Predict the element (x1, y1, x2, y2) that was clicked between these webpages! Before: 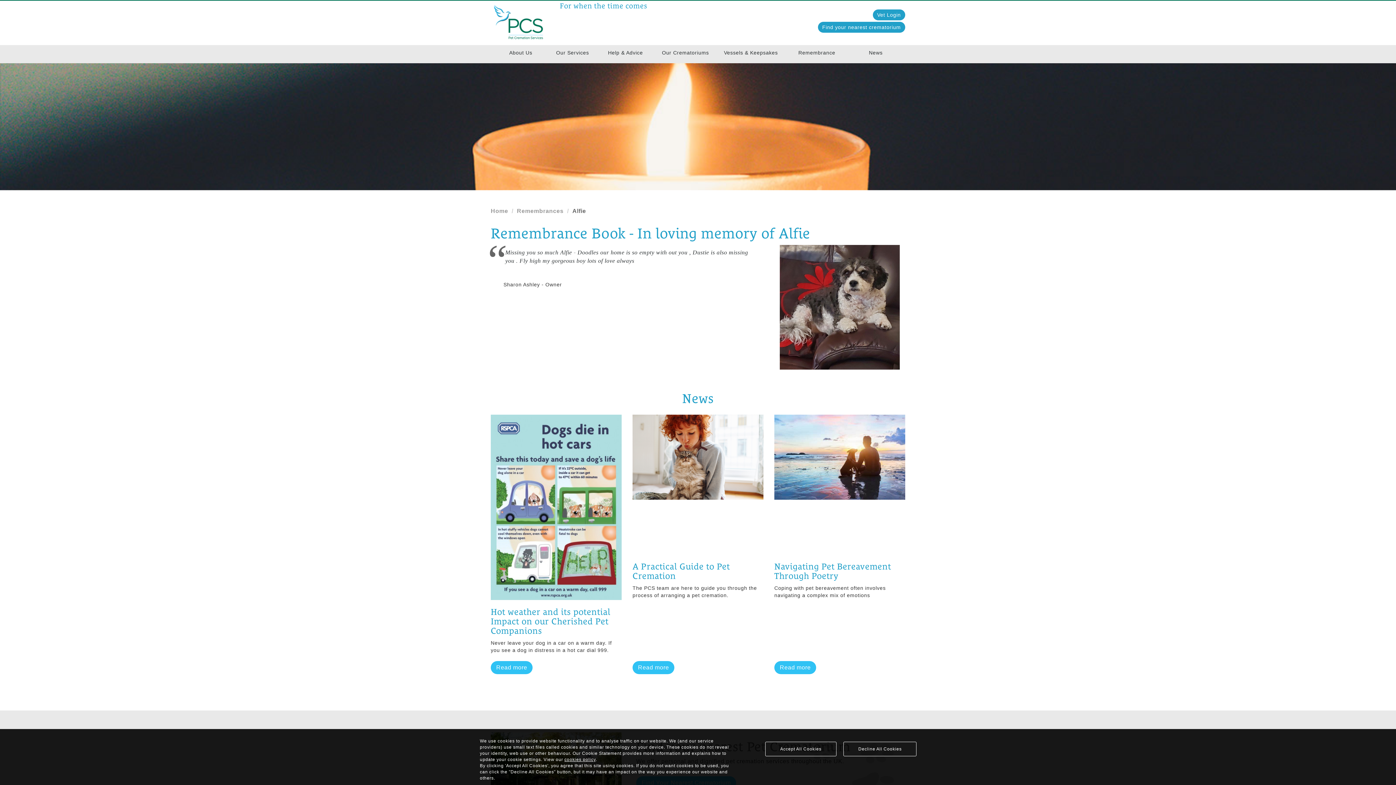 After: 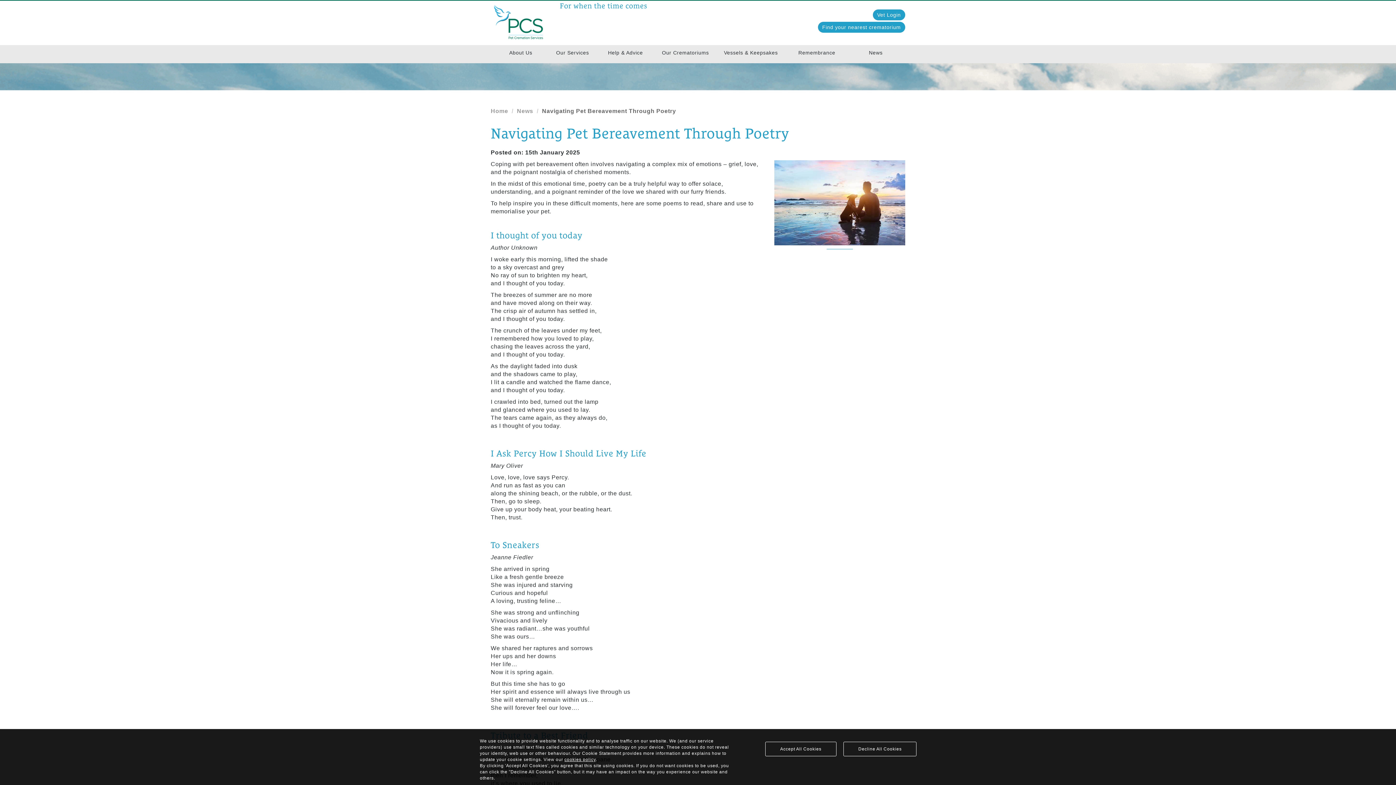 Action: label: Read more bbox: (774, 661, 816, 674)